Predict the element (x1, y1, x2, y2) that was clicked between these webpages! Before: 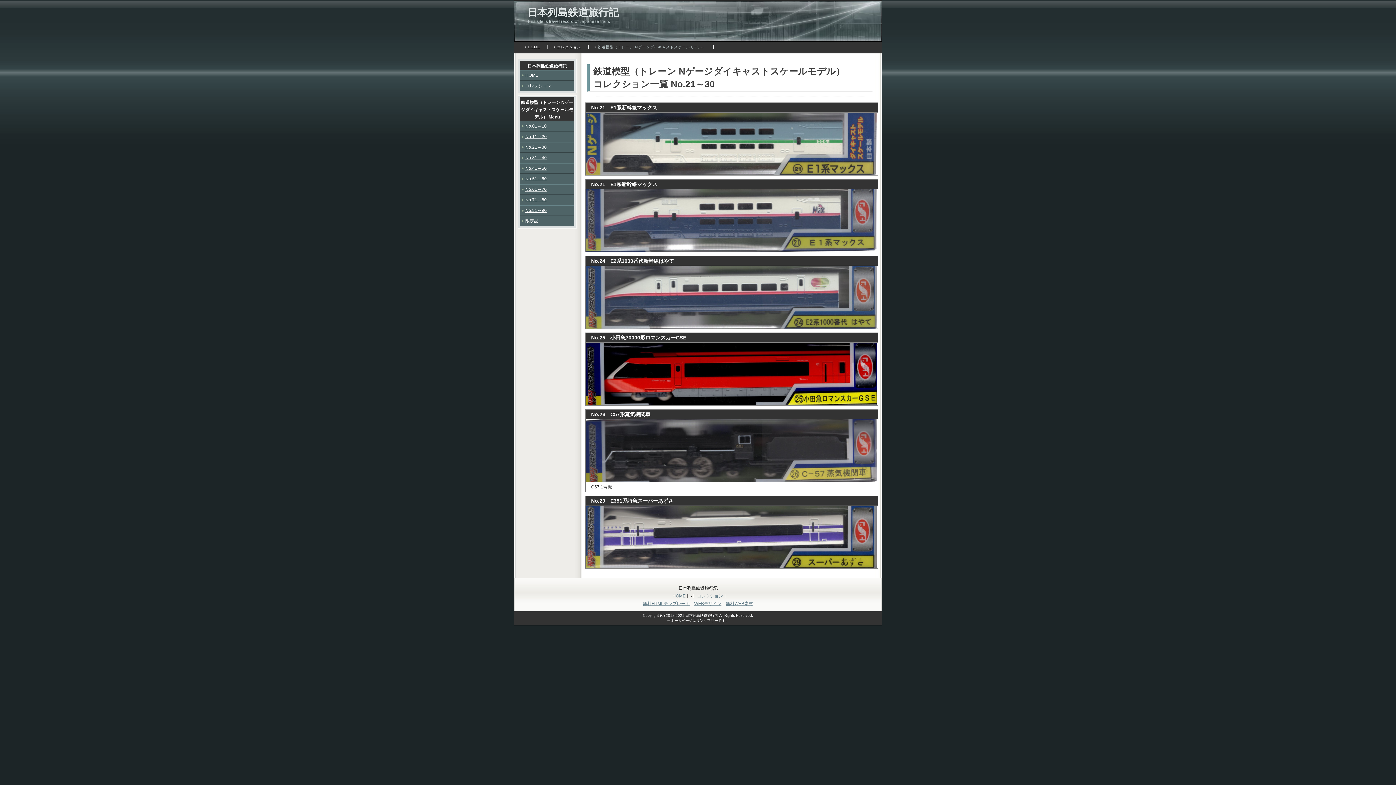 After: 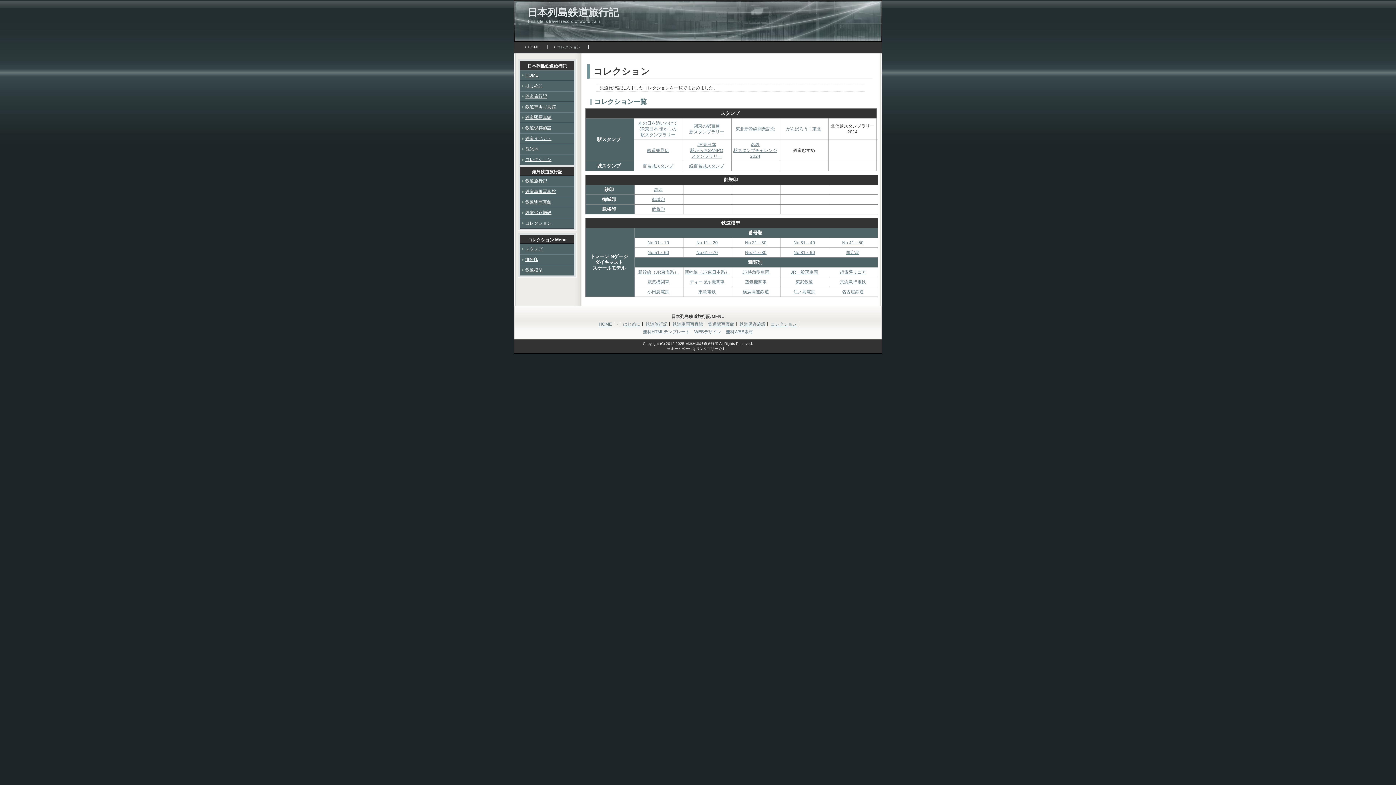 Action: label: コレクション bbox: (557, 45, 581, 49)